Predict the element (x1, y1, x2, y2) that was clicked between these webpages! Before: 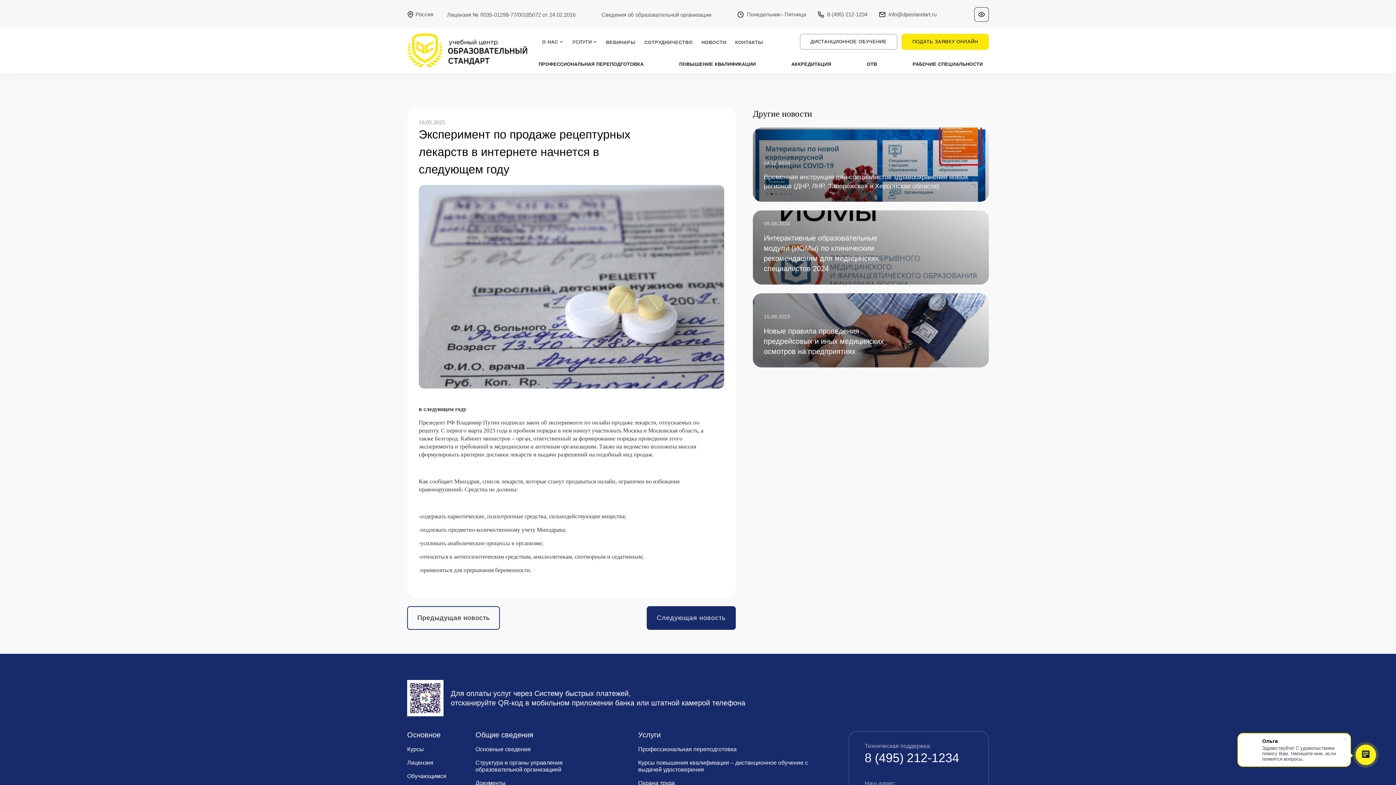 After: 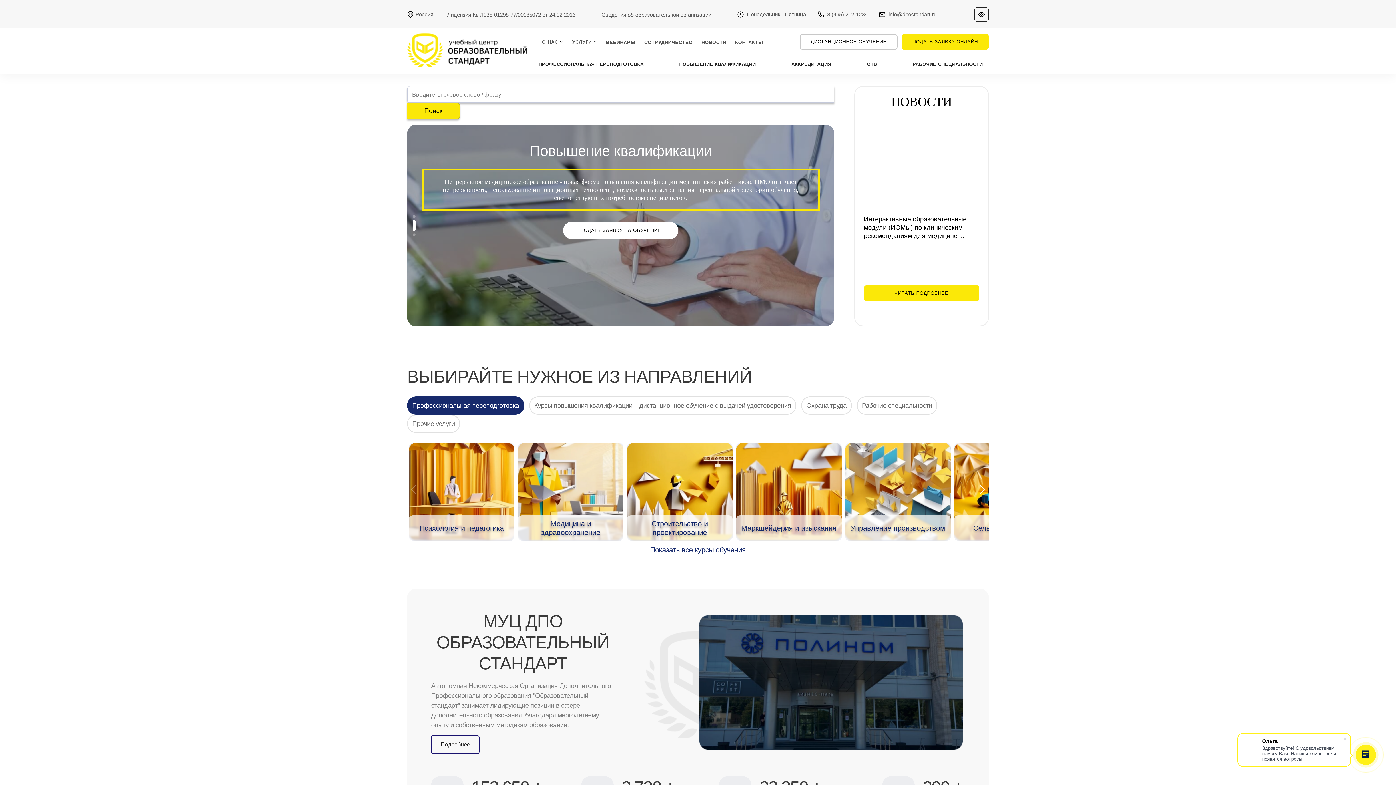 Action: bbox: (407, 32, 532, 70)